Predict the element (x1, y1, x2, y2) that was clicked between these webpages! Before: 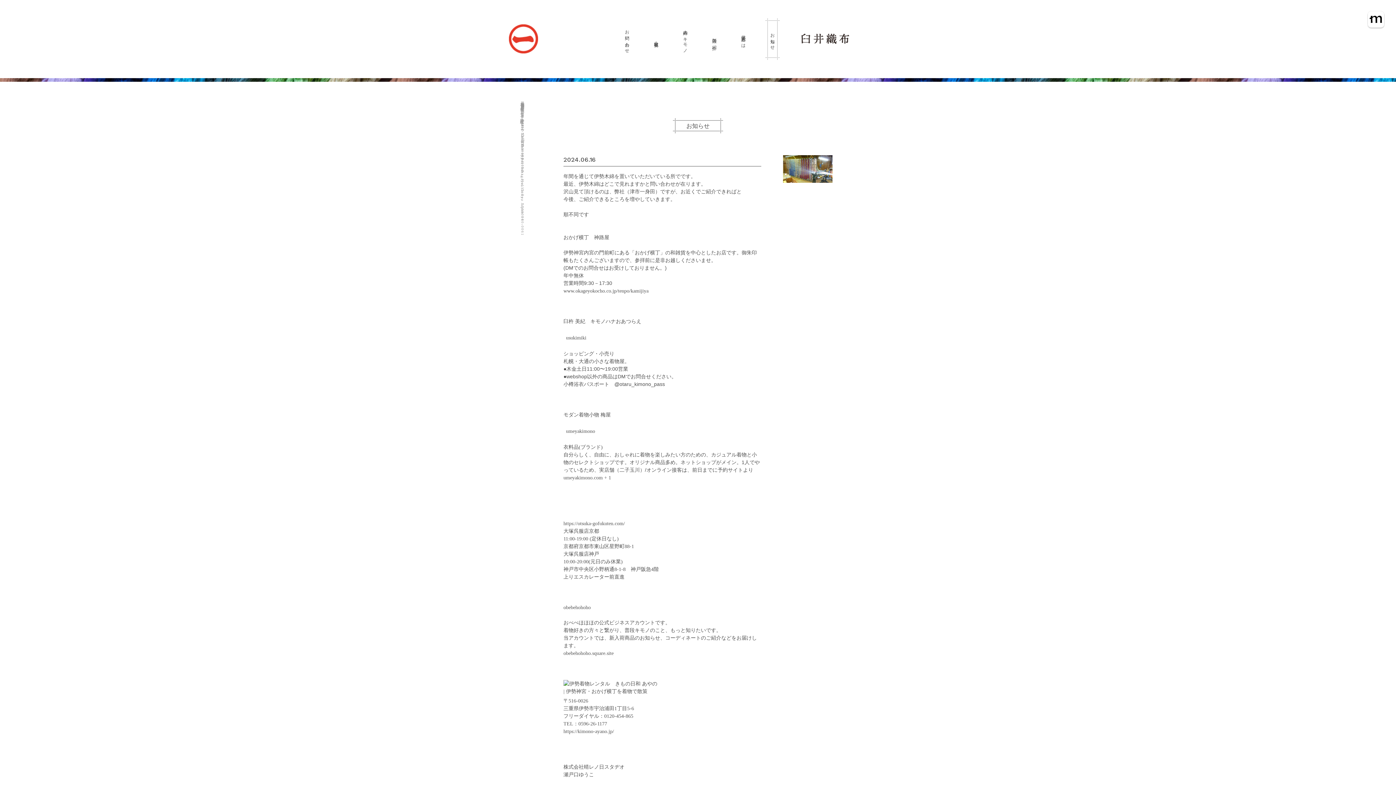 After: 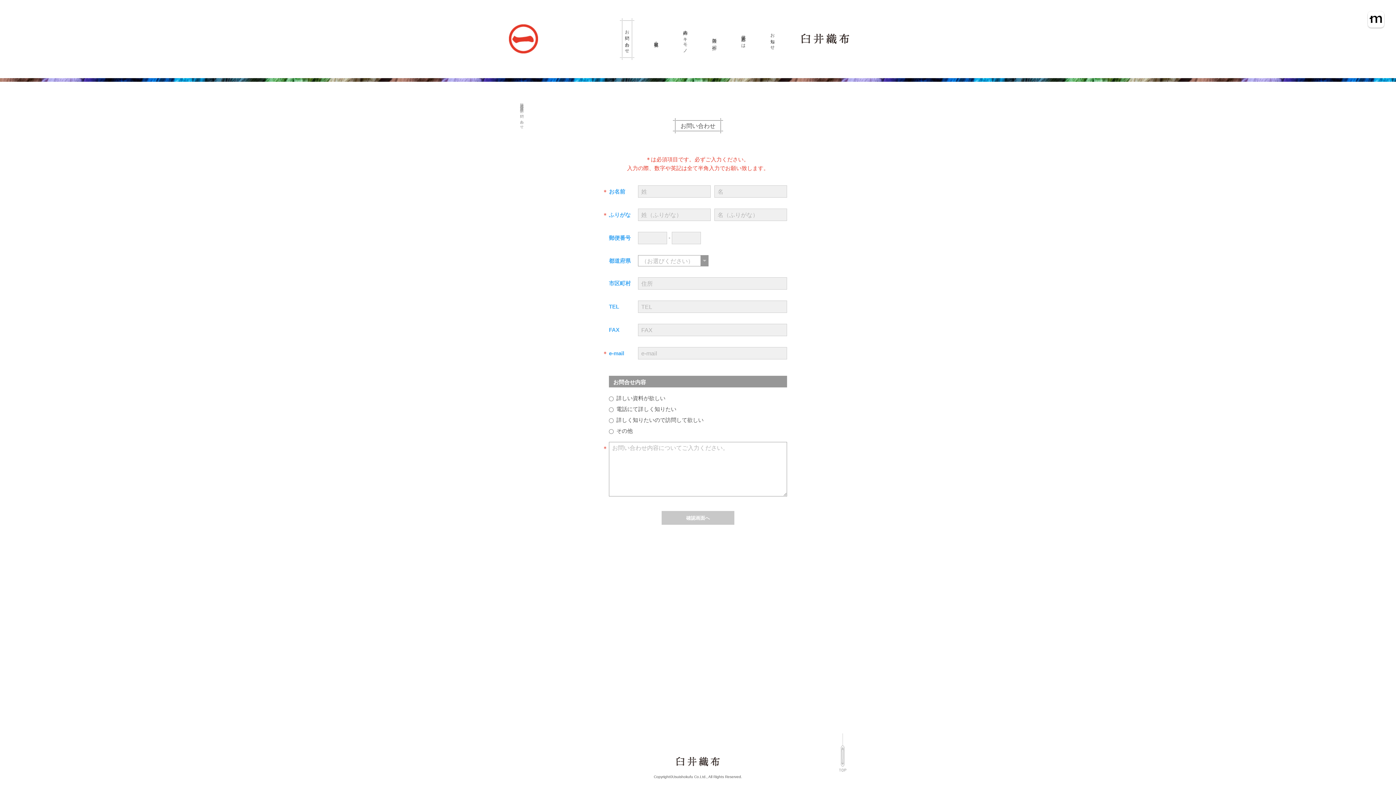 Action: label: お問い合わせ bbox: (620, 18, 634, 60)